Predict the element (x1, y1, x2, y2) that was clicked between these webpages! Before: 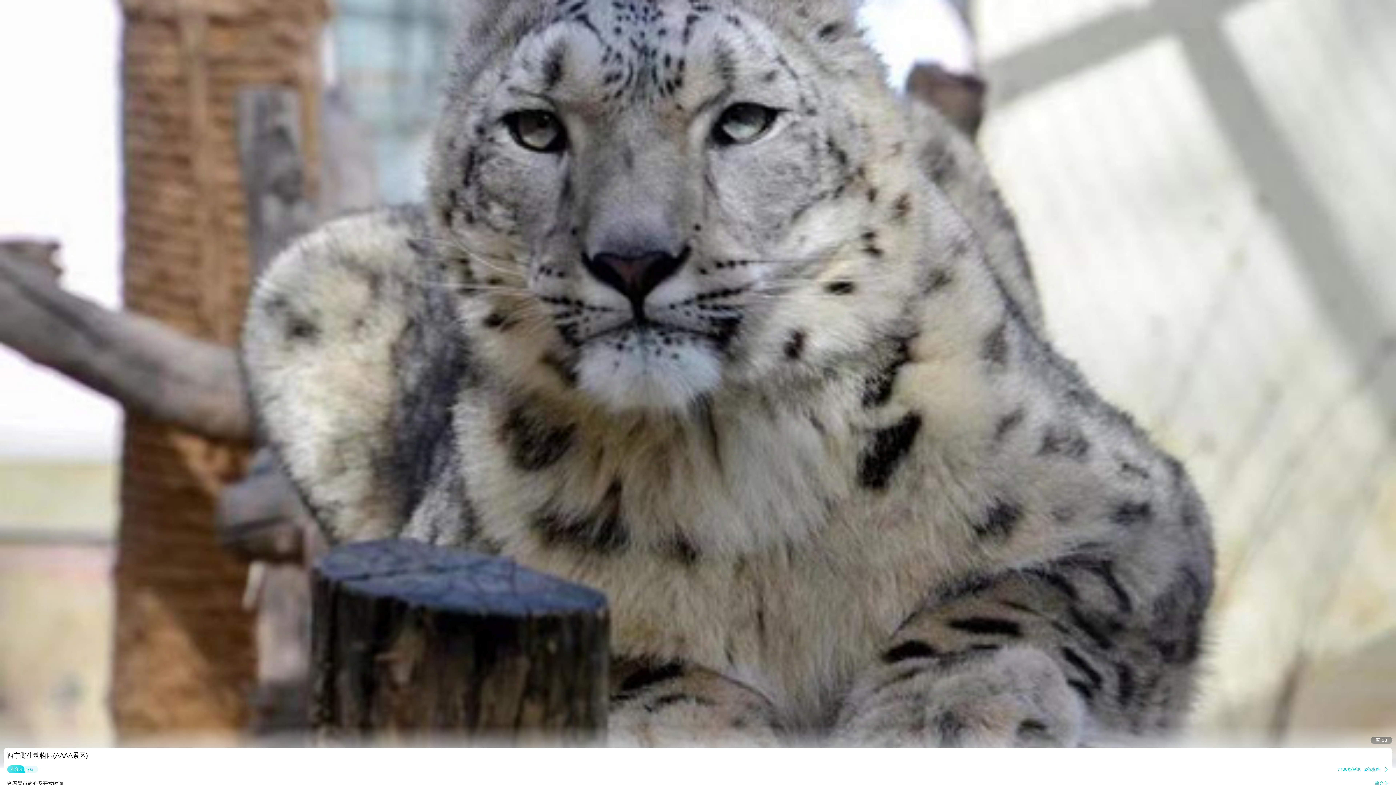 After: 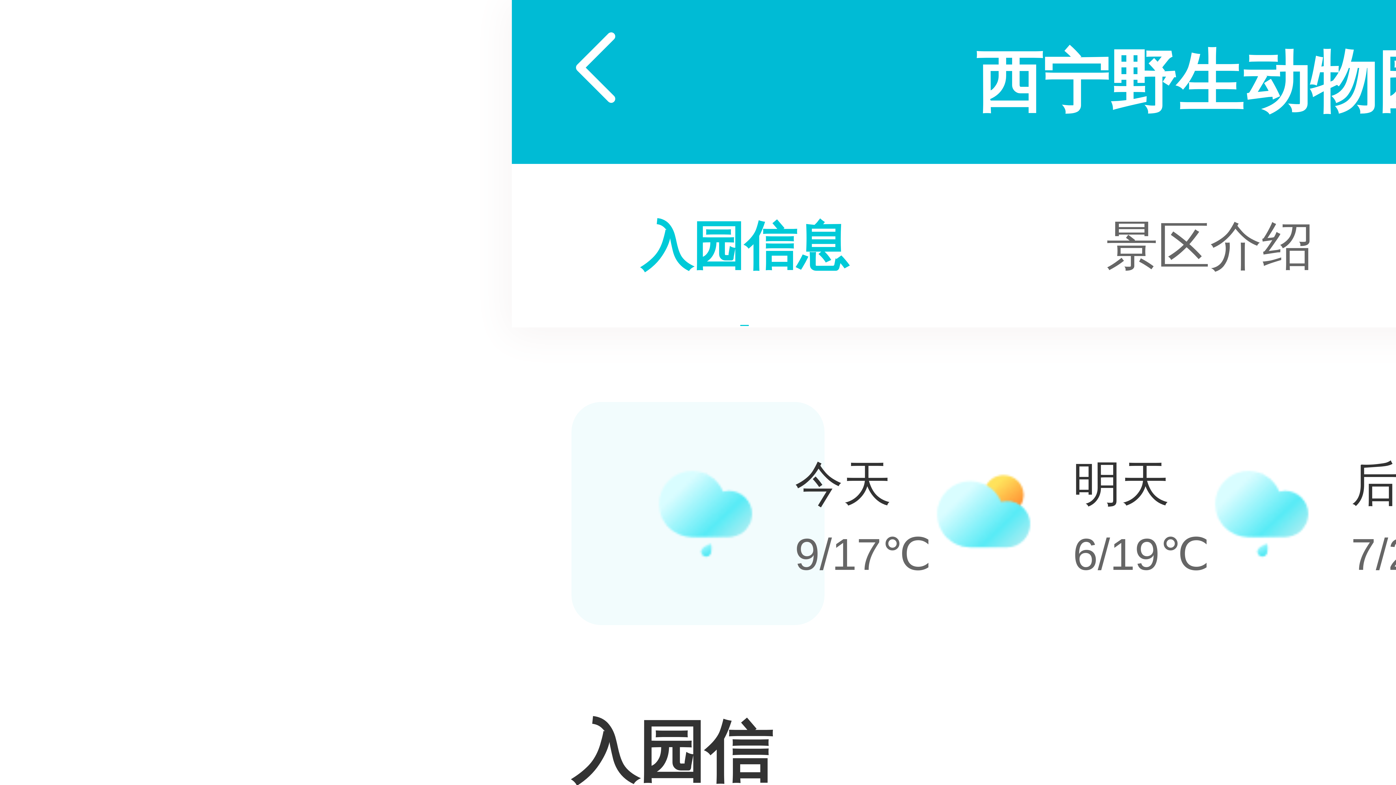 Action: bbox: (7, 781, 1389, 786)